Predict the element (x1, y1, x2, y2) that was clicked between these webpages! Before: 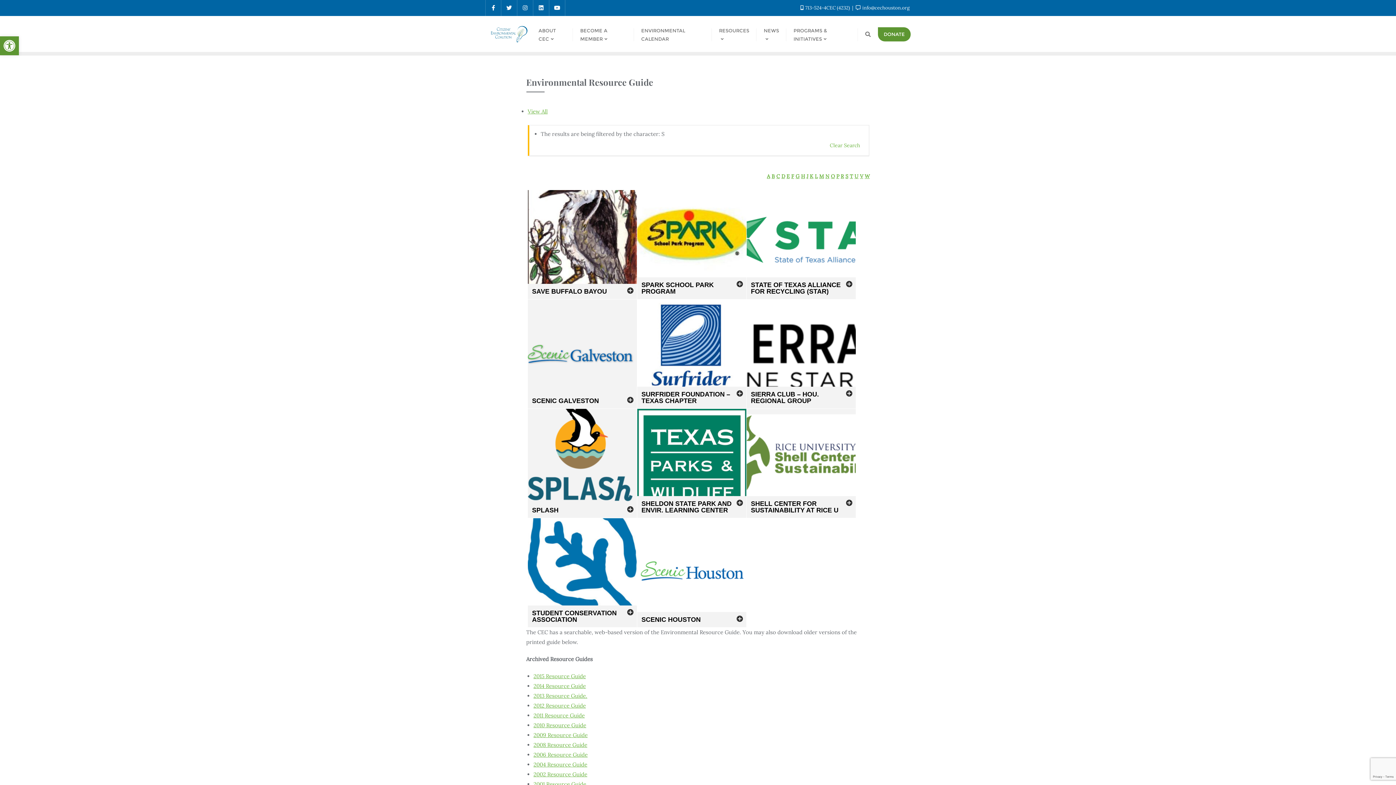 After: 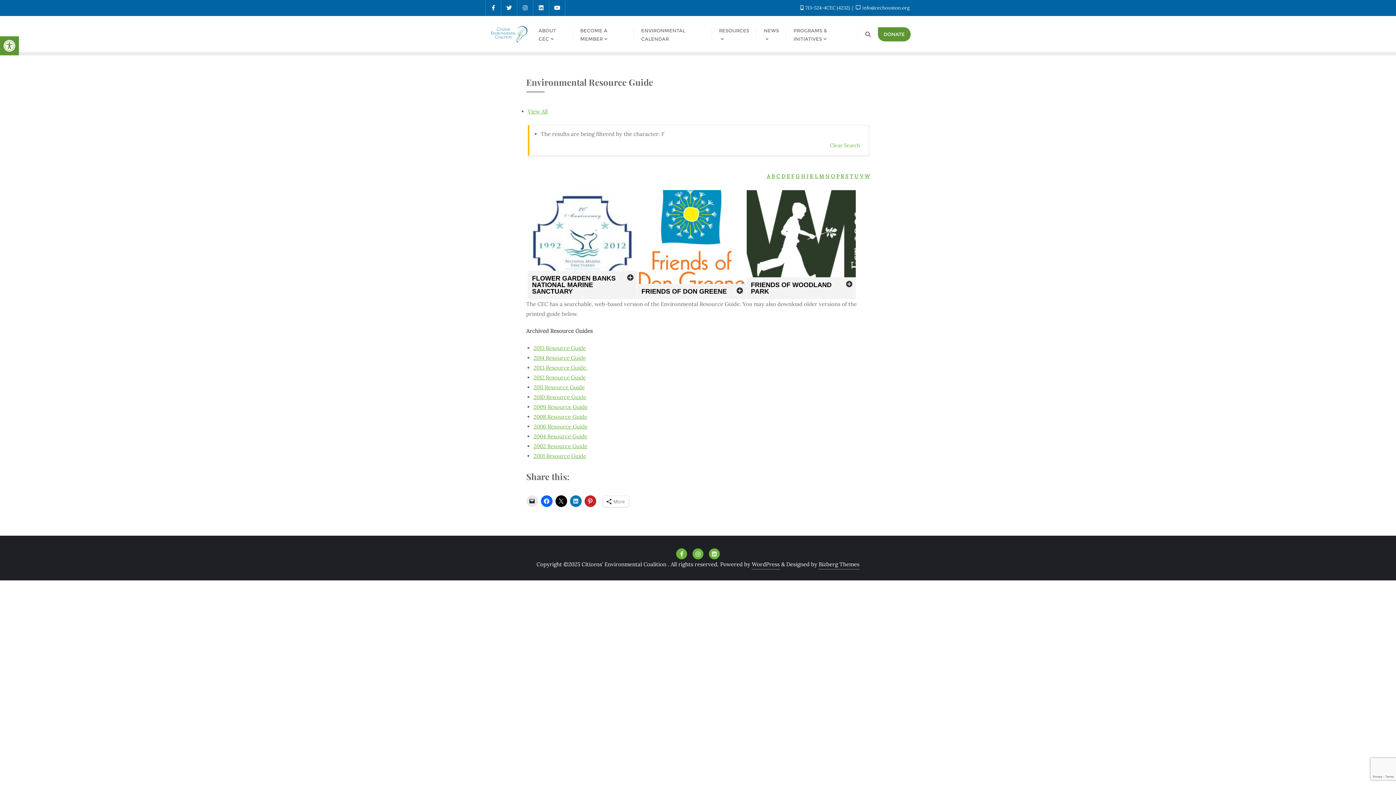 Action: bbox: (791, 173, 794, 179) label: F